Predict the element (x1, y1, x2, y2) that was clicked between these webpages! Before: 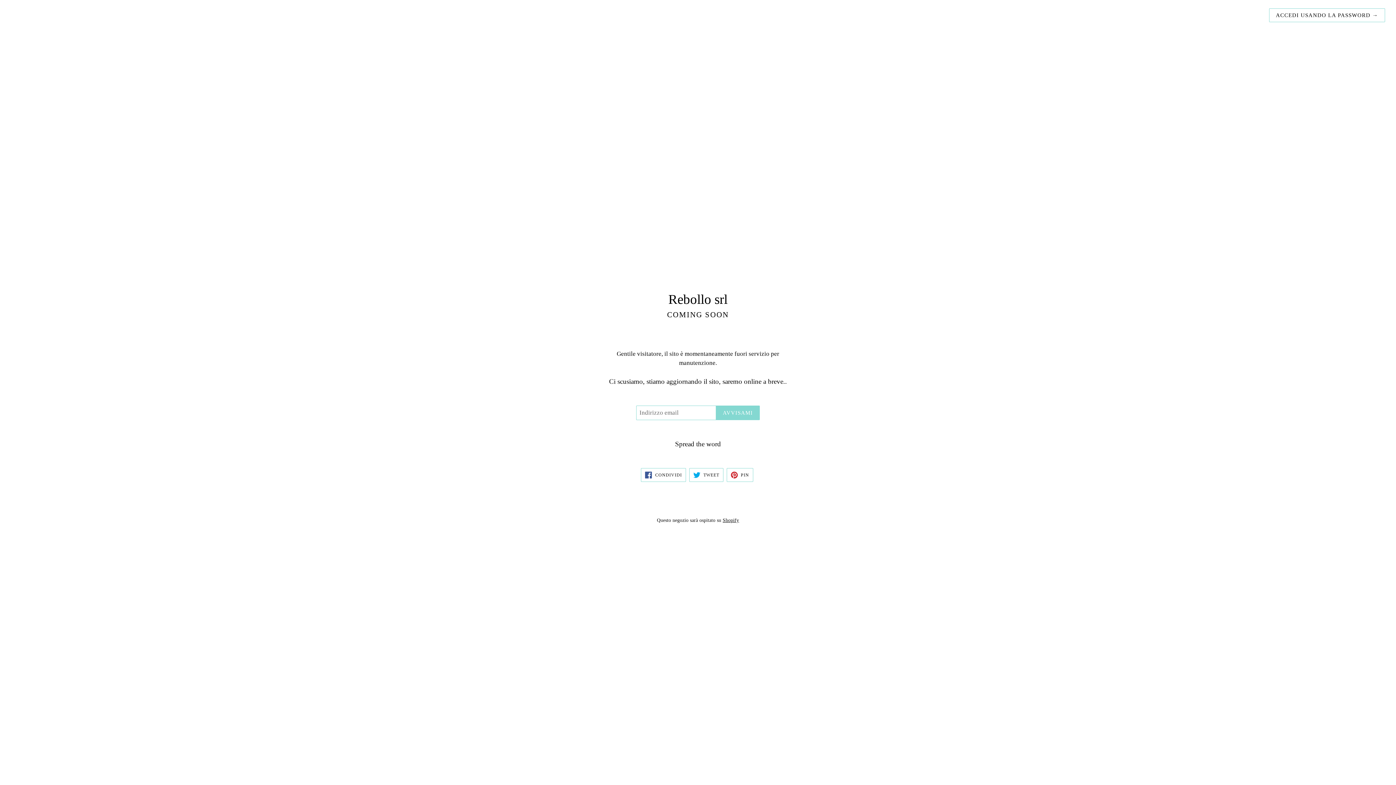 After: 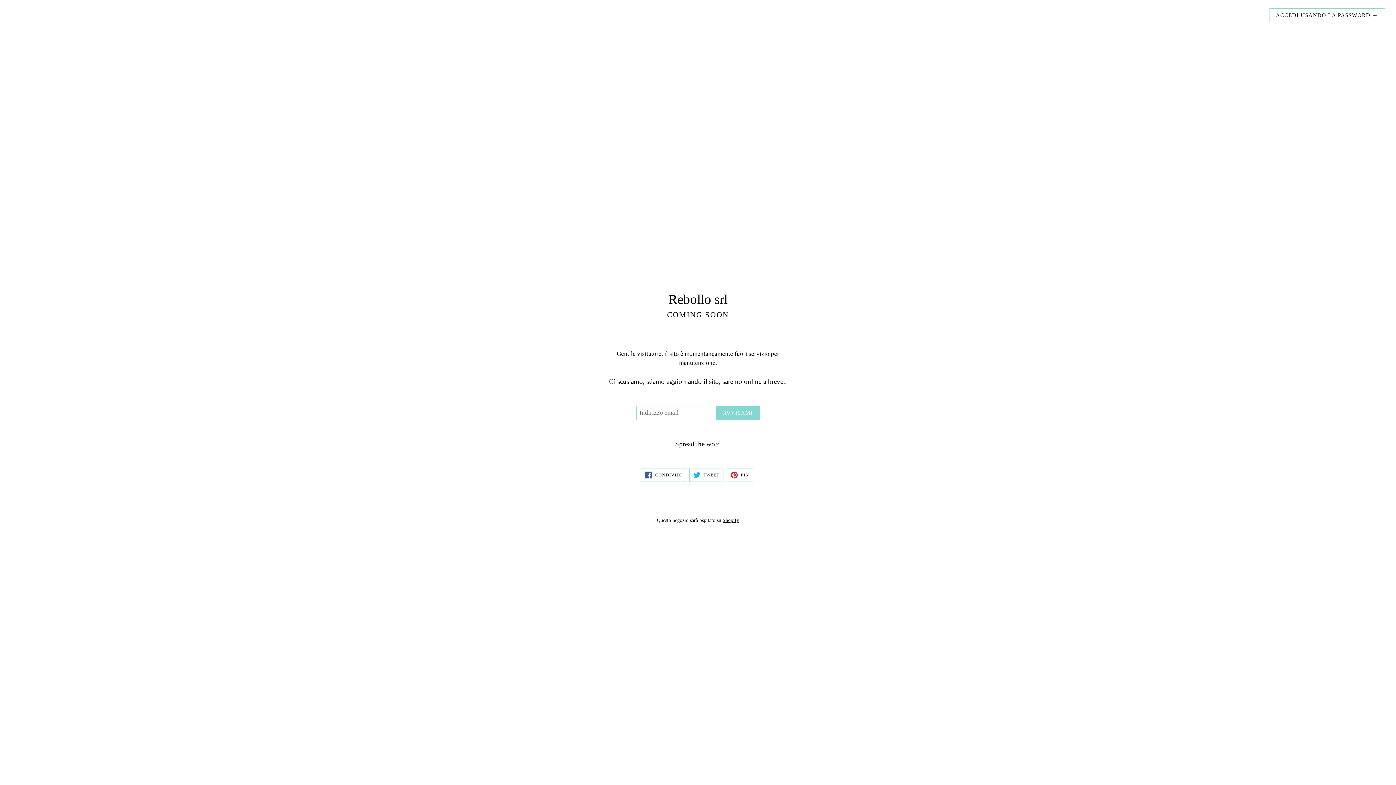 Action: label:  TWEET
TWITTA SU TWITTER bbox: (689, 468, 723, 482)